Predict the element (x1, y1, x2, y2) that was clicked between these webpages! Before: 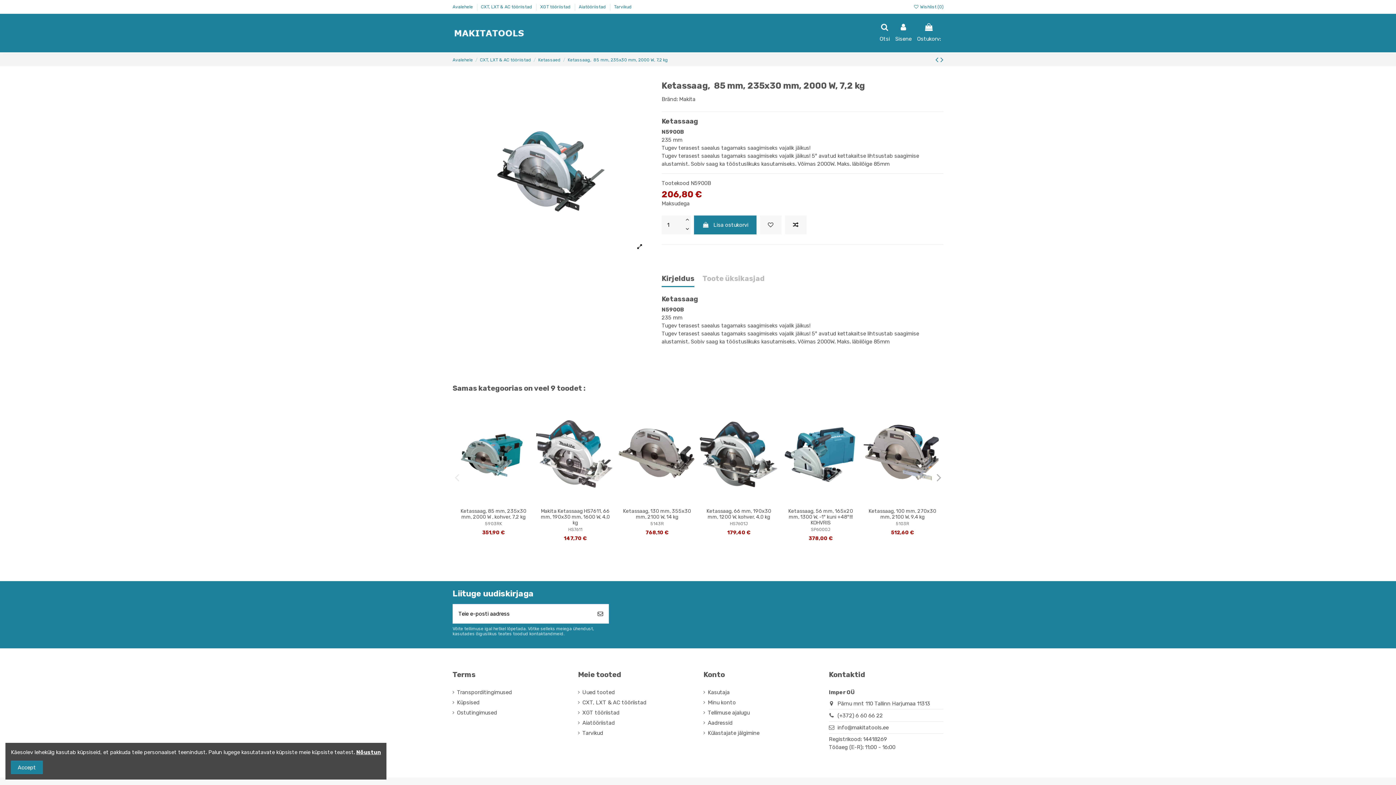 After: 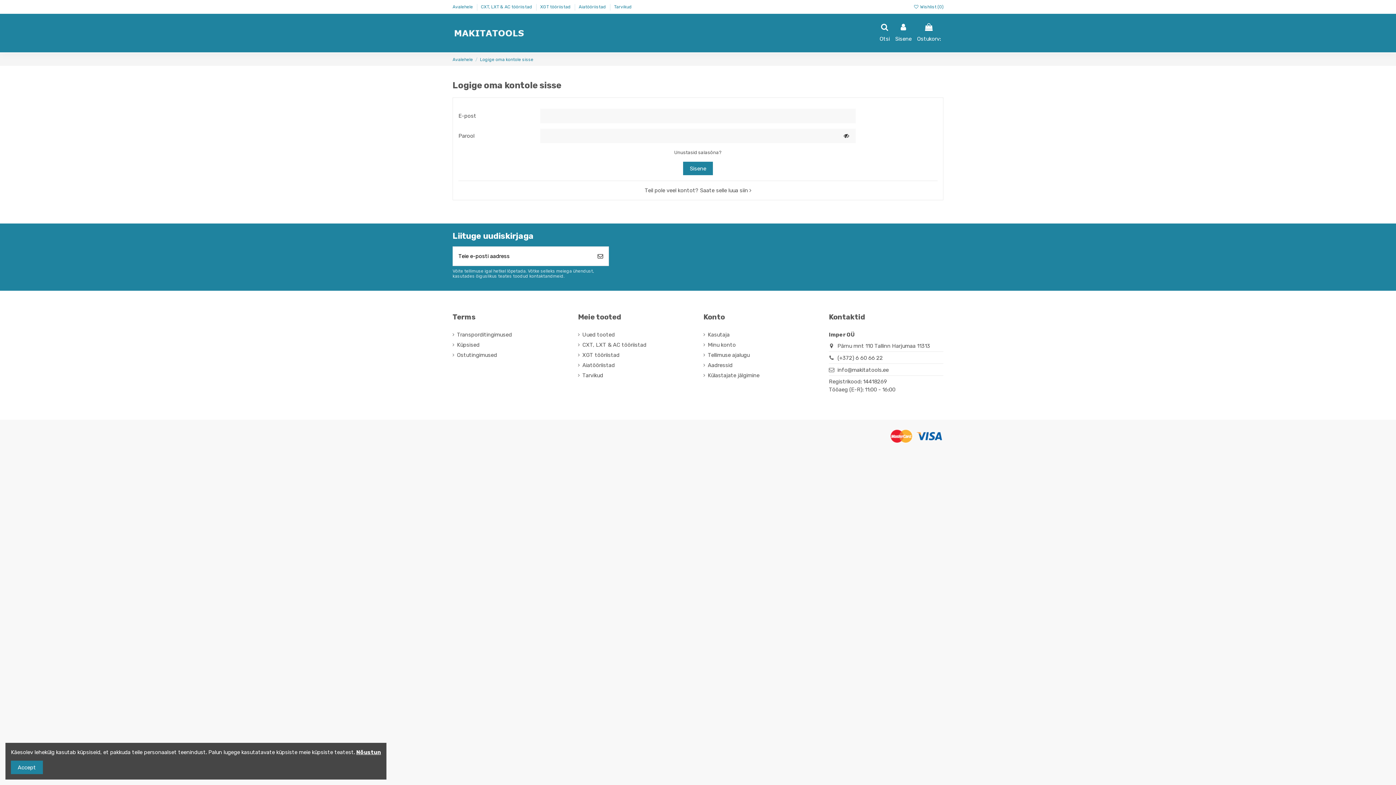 Action: label: Kasutaja bbox: (703, 688, 729, 696)